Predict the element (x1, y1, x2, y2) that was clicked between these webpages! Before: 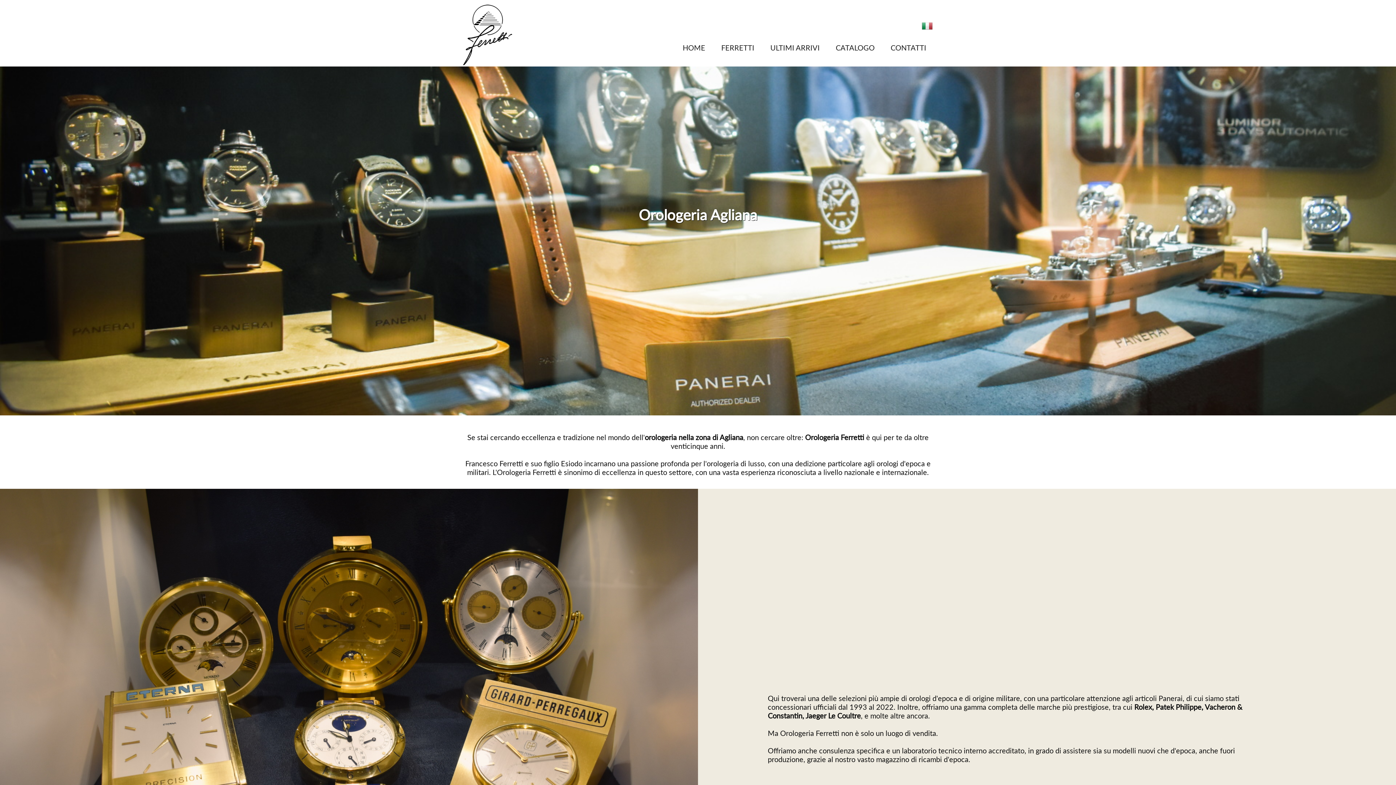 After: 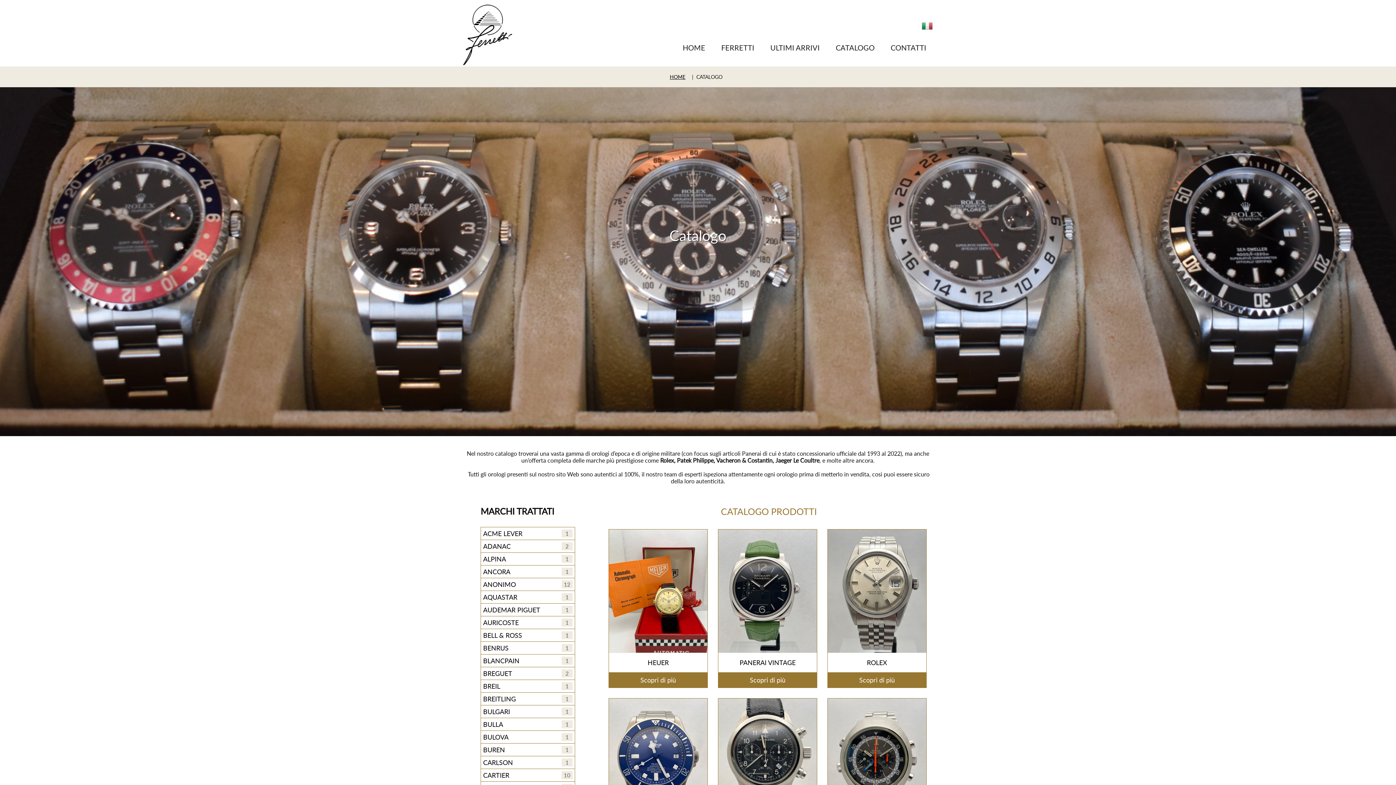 Action: bbox: (828, 42, 882, 52) label: CATALOGO